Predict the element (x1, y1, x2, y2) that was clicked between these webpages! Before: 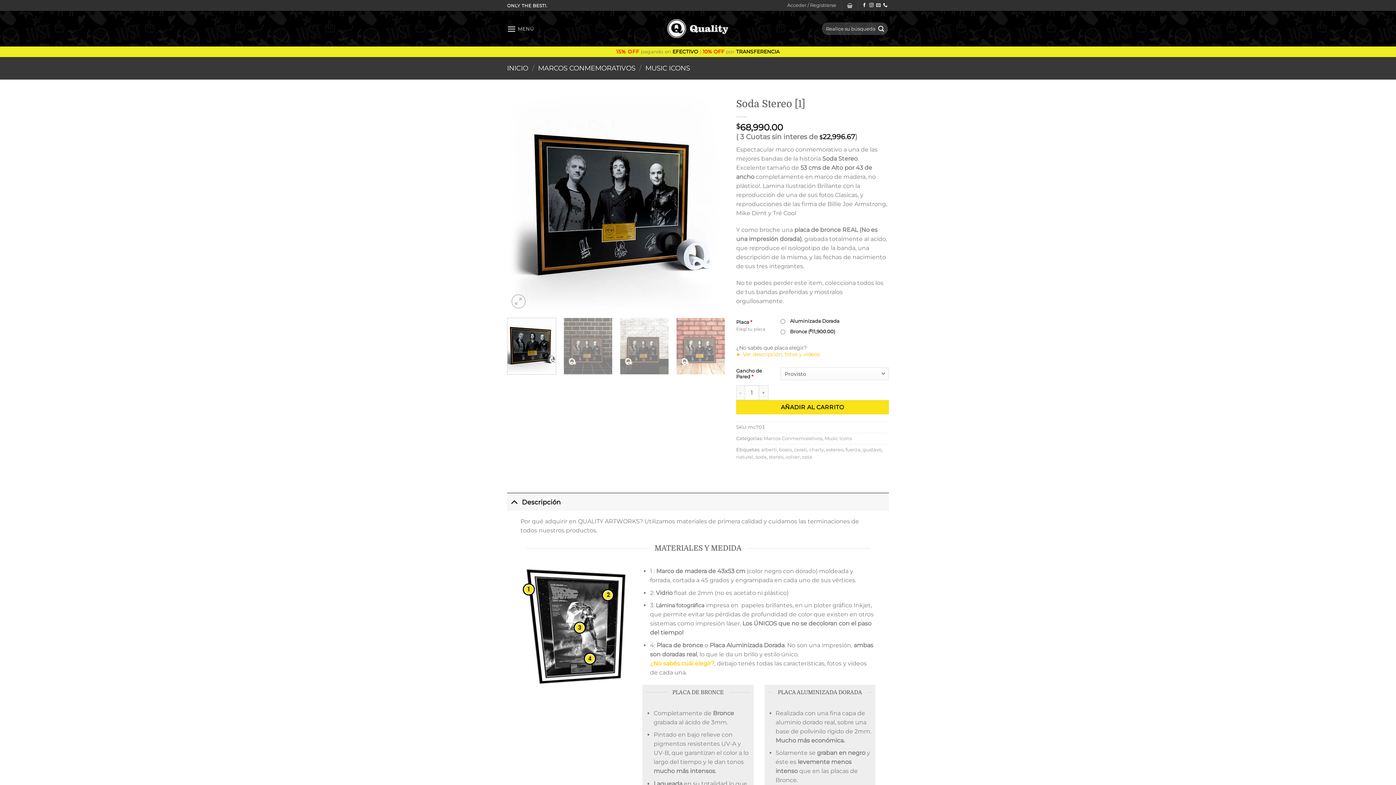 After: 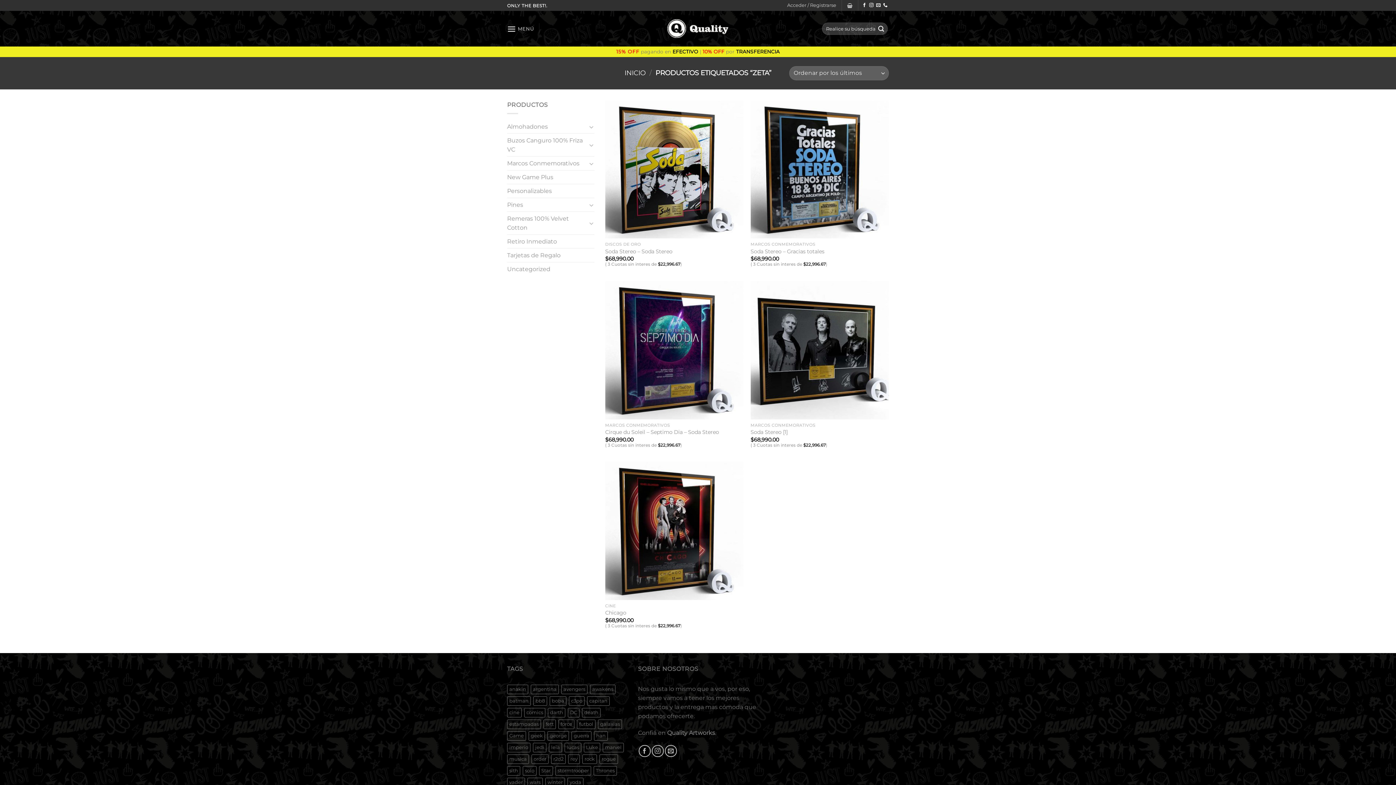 Action: label: zeta bbox: (802, 454, 812, 460)